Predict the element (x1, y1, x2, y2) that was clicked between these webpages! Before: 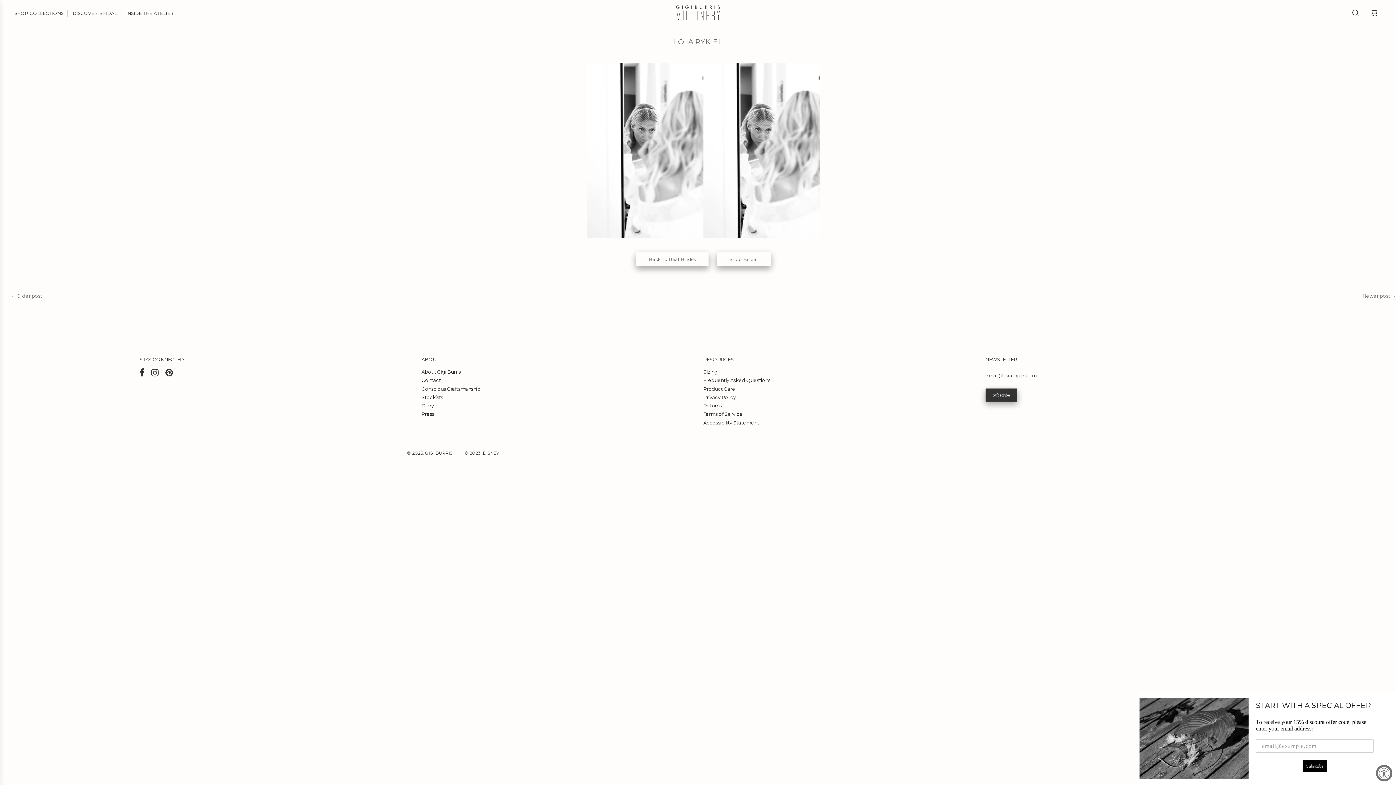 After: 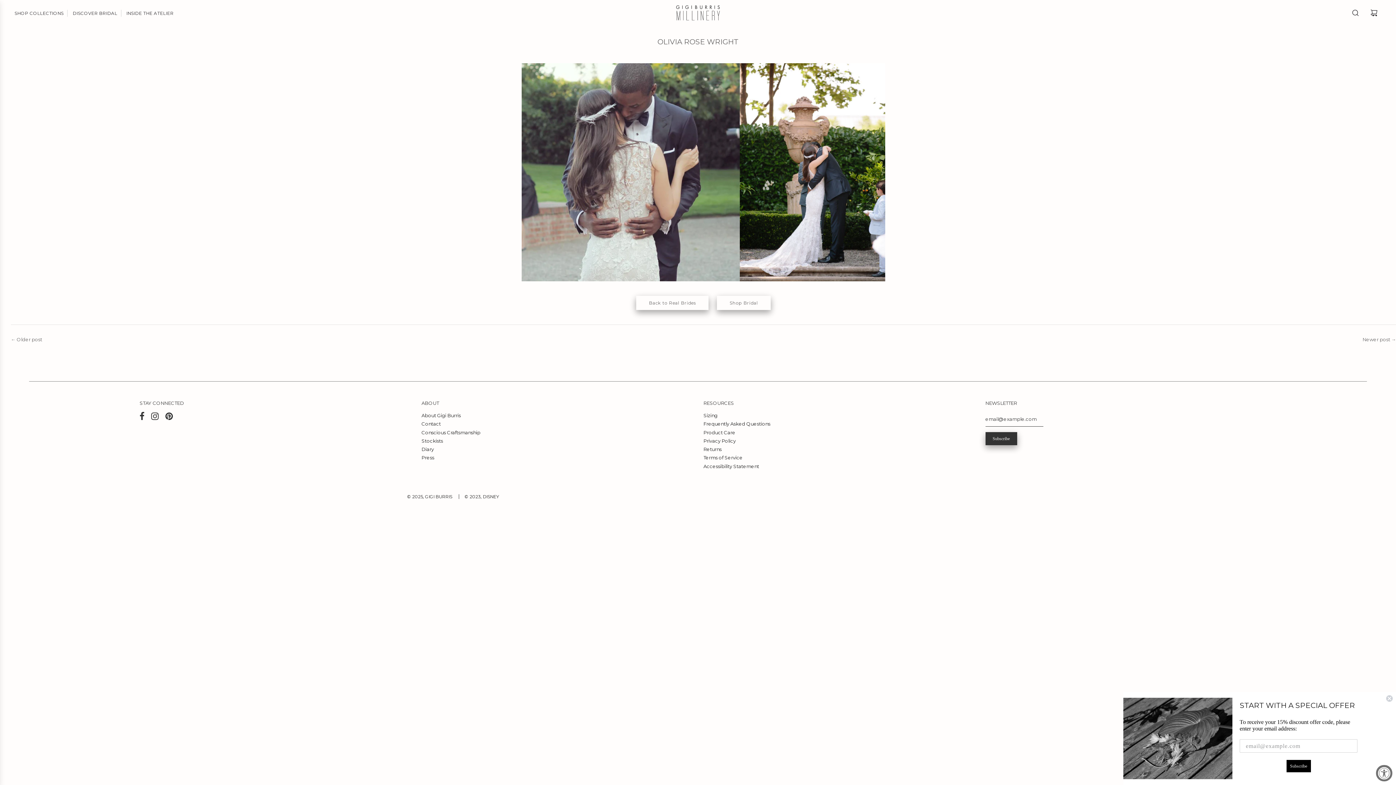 Action: bbox: (1362, 293, 1390, 298) label: Newer post